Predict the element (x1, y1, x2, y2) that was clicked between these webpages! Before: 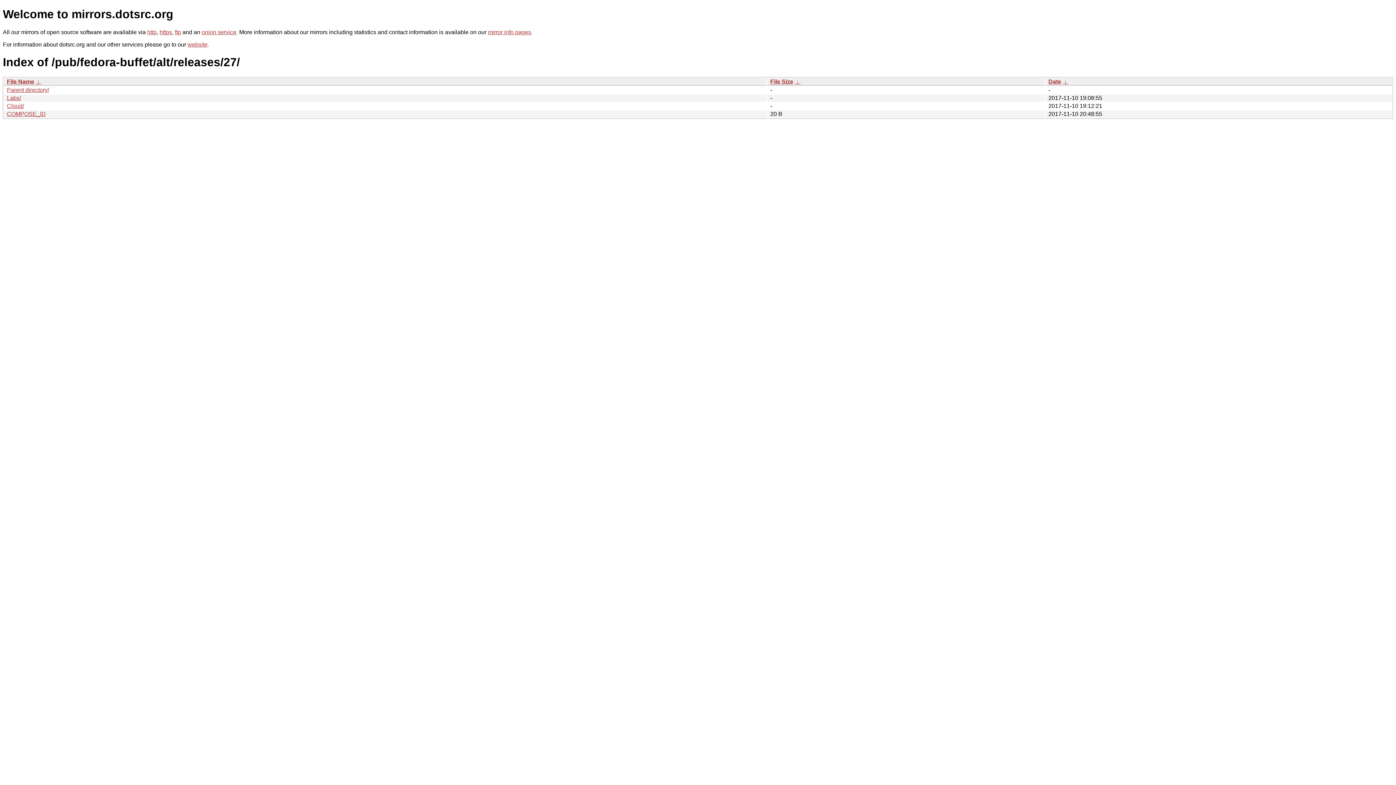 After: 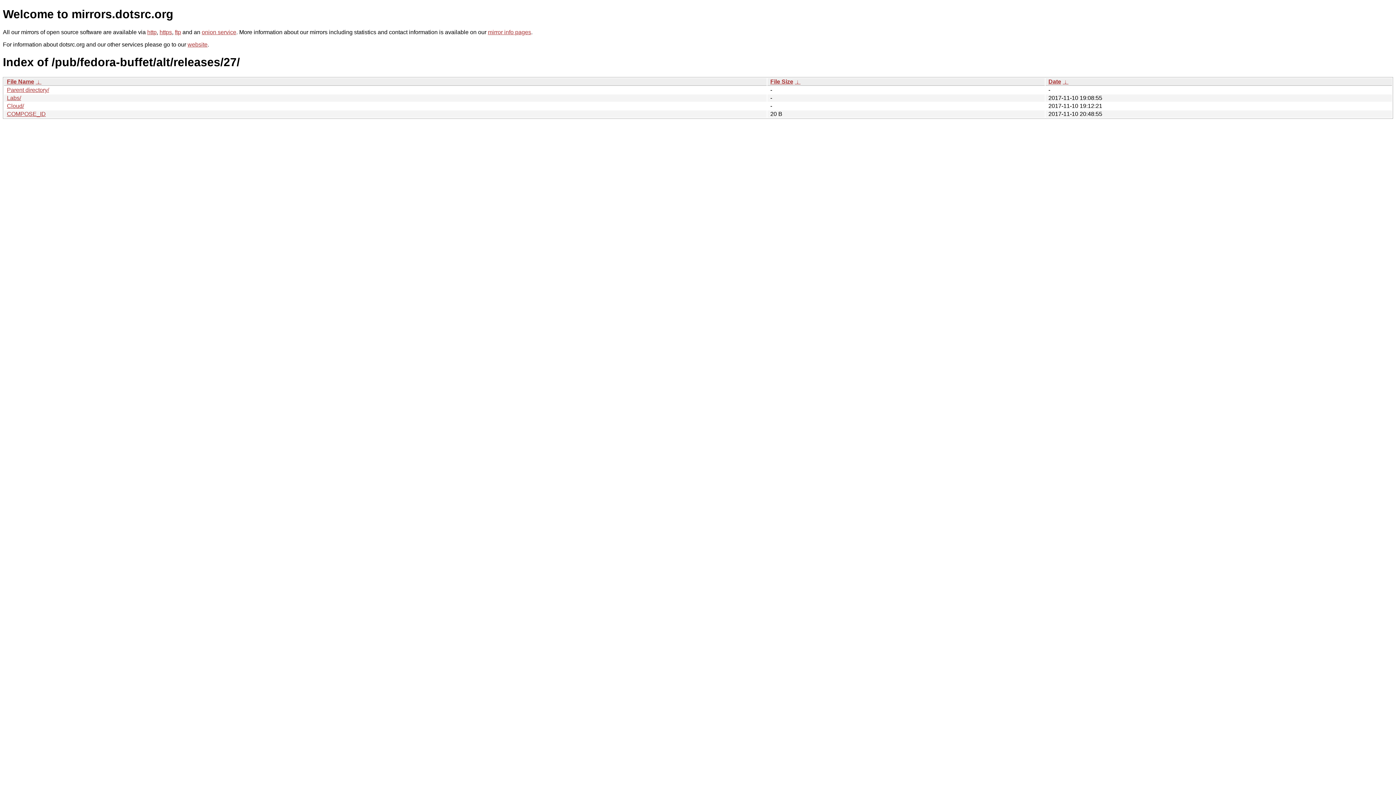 Action: bbox: (770, 78, 793, 84) label: File Size